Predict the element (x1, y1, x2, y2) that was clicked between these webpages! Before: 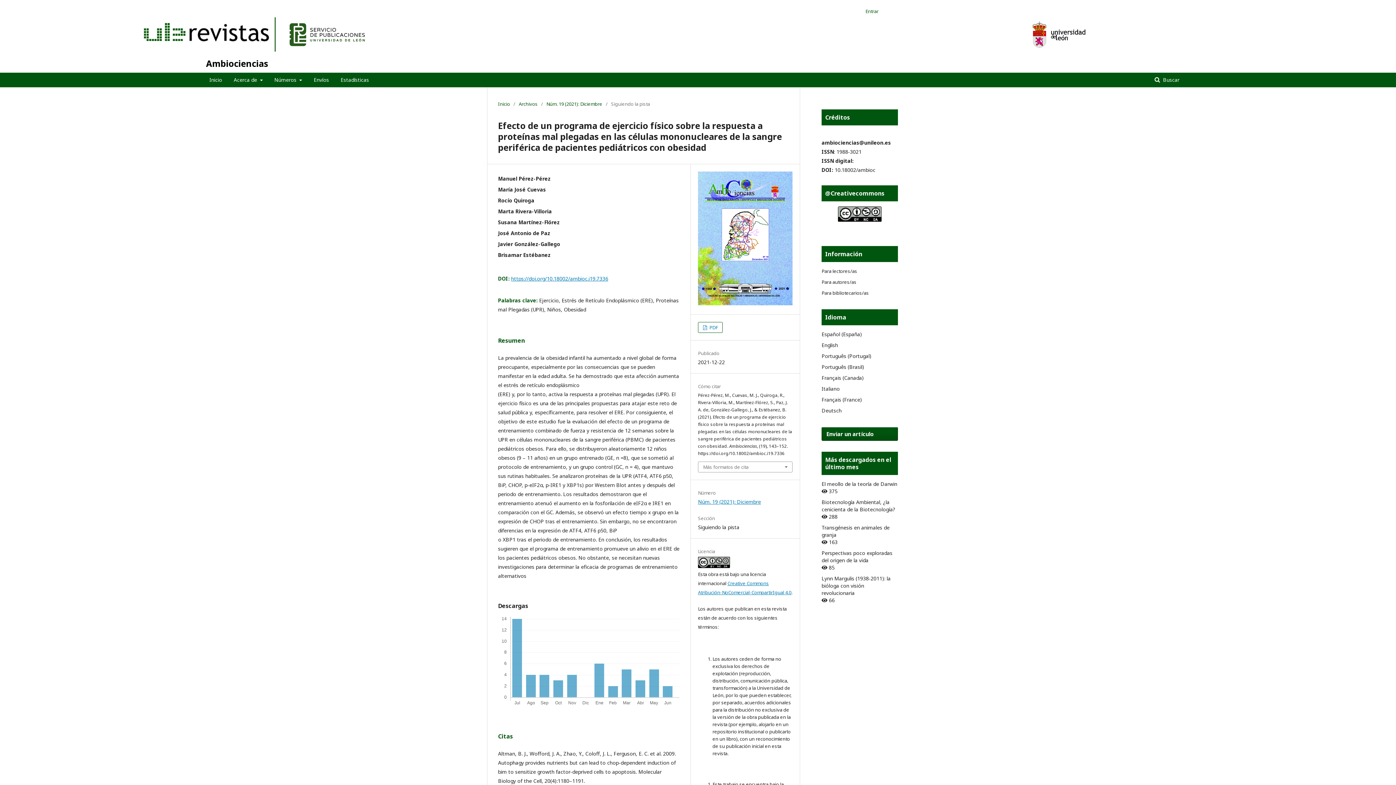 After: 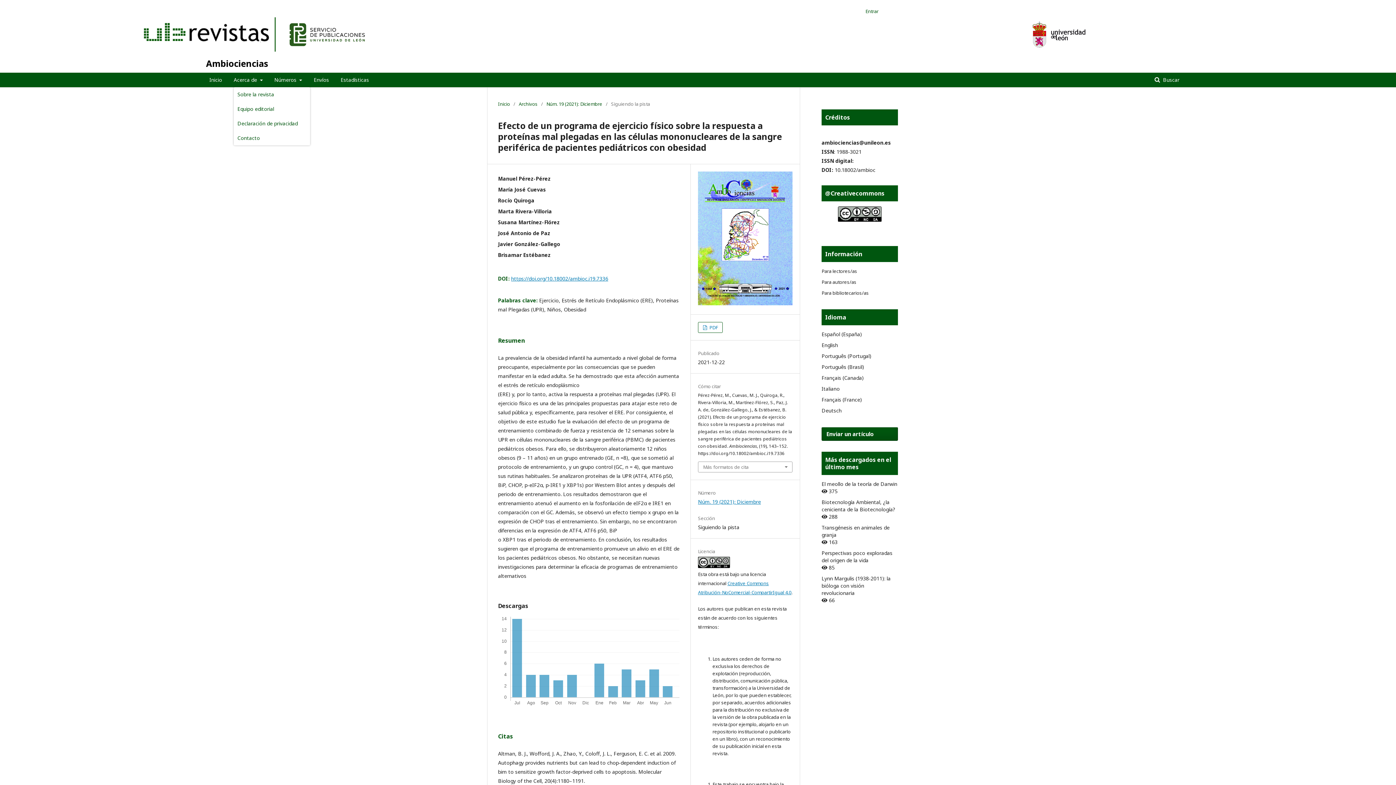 Action: label: Acerca de  bbox: (233, 72, 262, 87)